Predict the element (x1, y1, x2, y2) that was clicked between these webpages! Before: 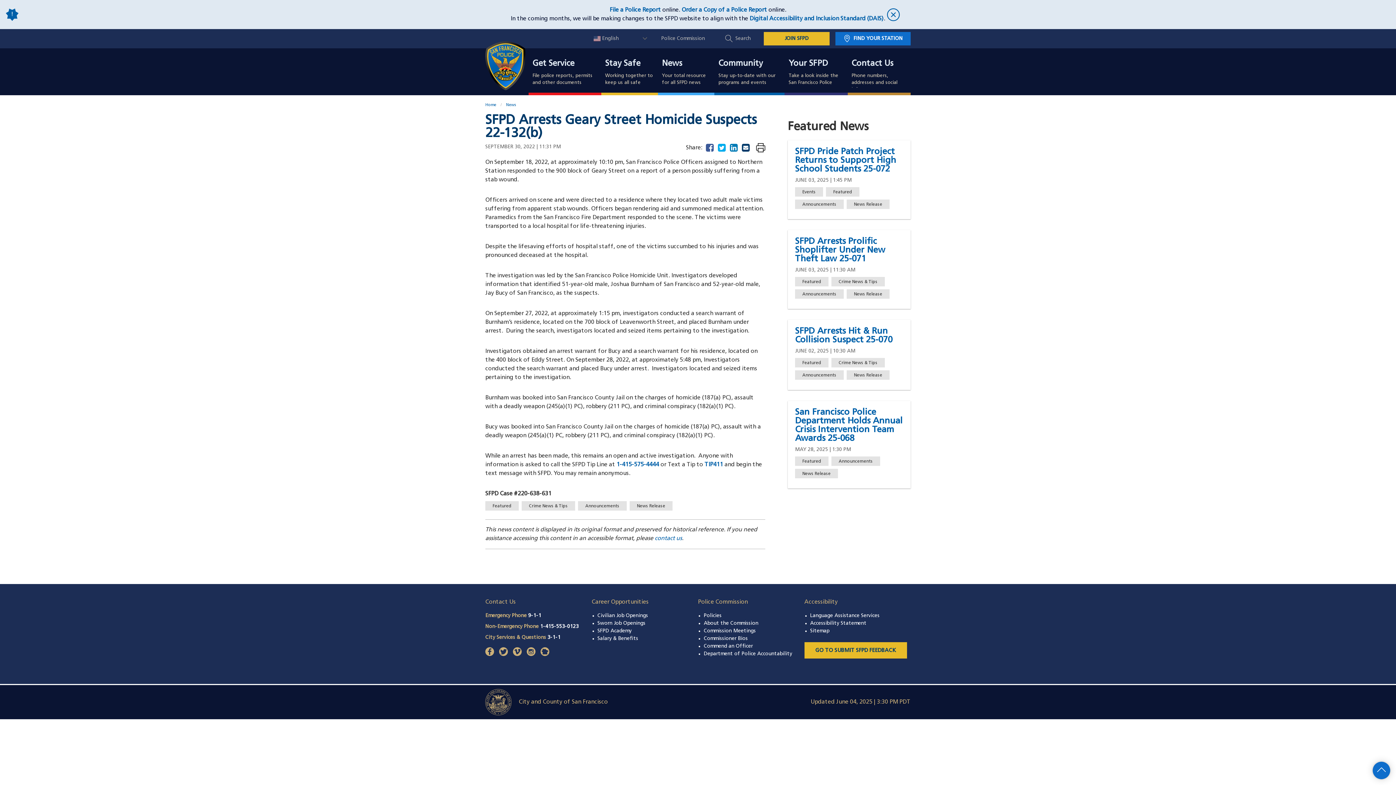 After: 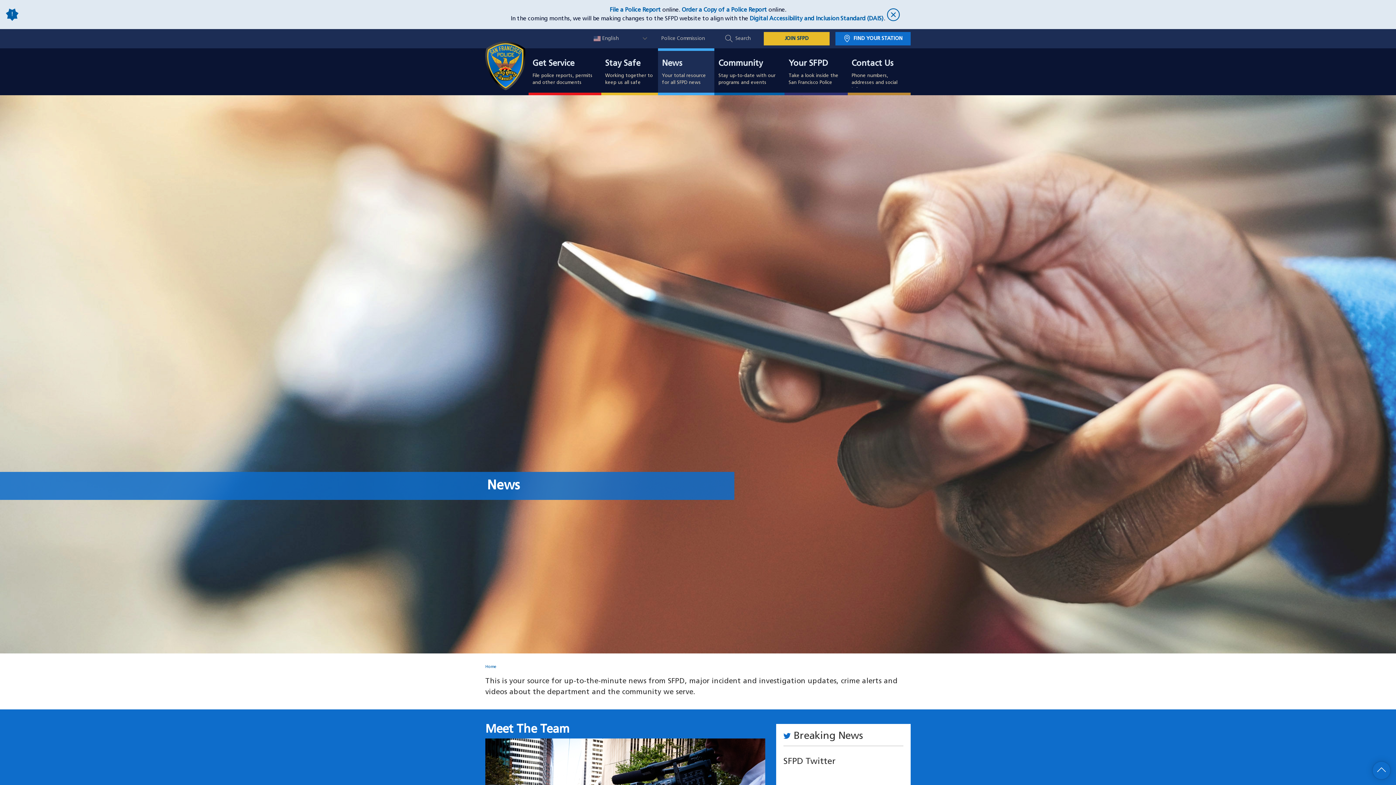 Action: bbox: (506, 103, 516, 107) label: News